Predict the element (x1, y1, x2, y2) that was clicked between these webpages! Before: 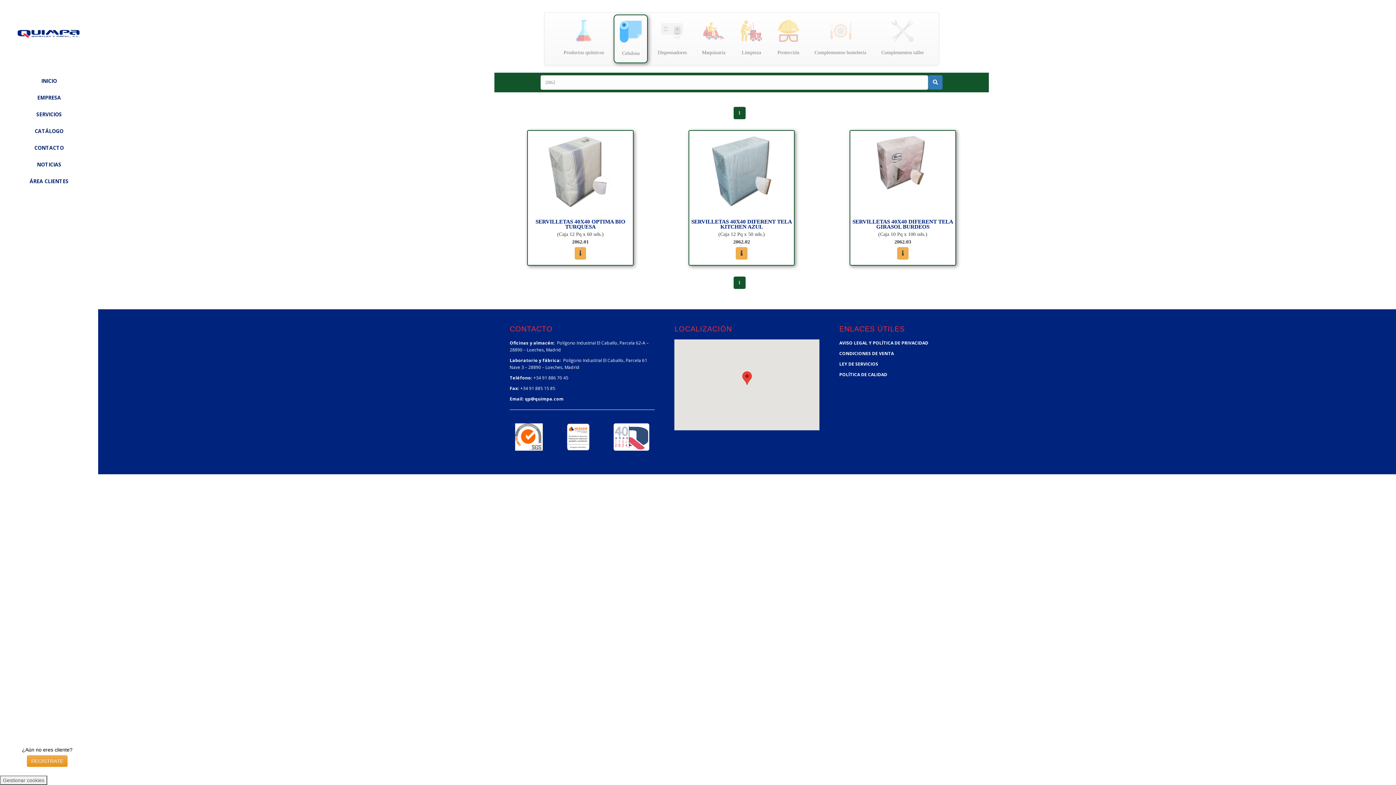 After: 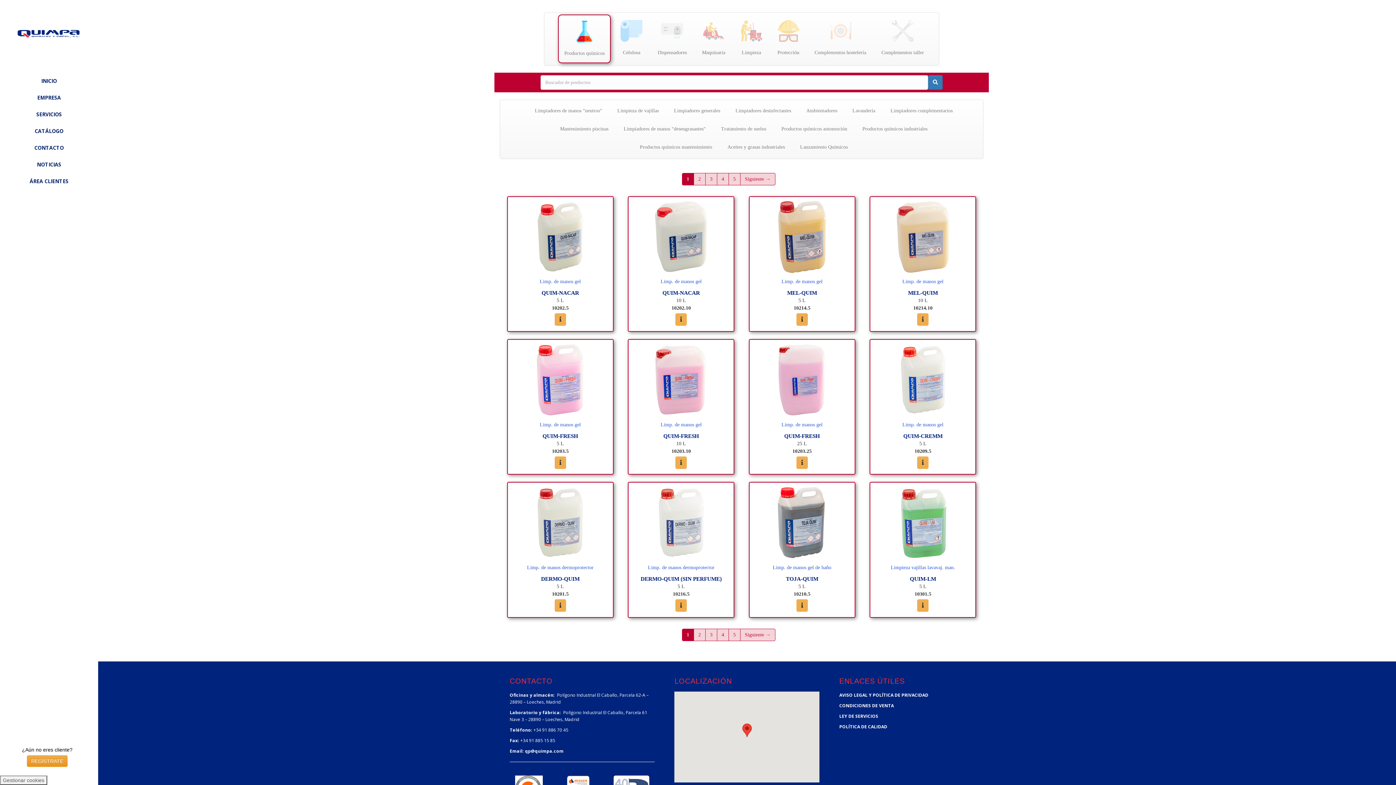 Action: bbox: (558, 14, 609, 61) label: 

Productos químicos